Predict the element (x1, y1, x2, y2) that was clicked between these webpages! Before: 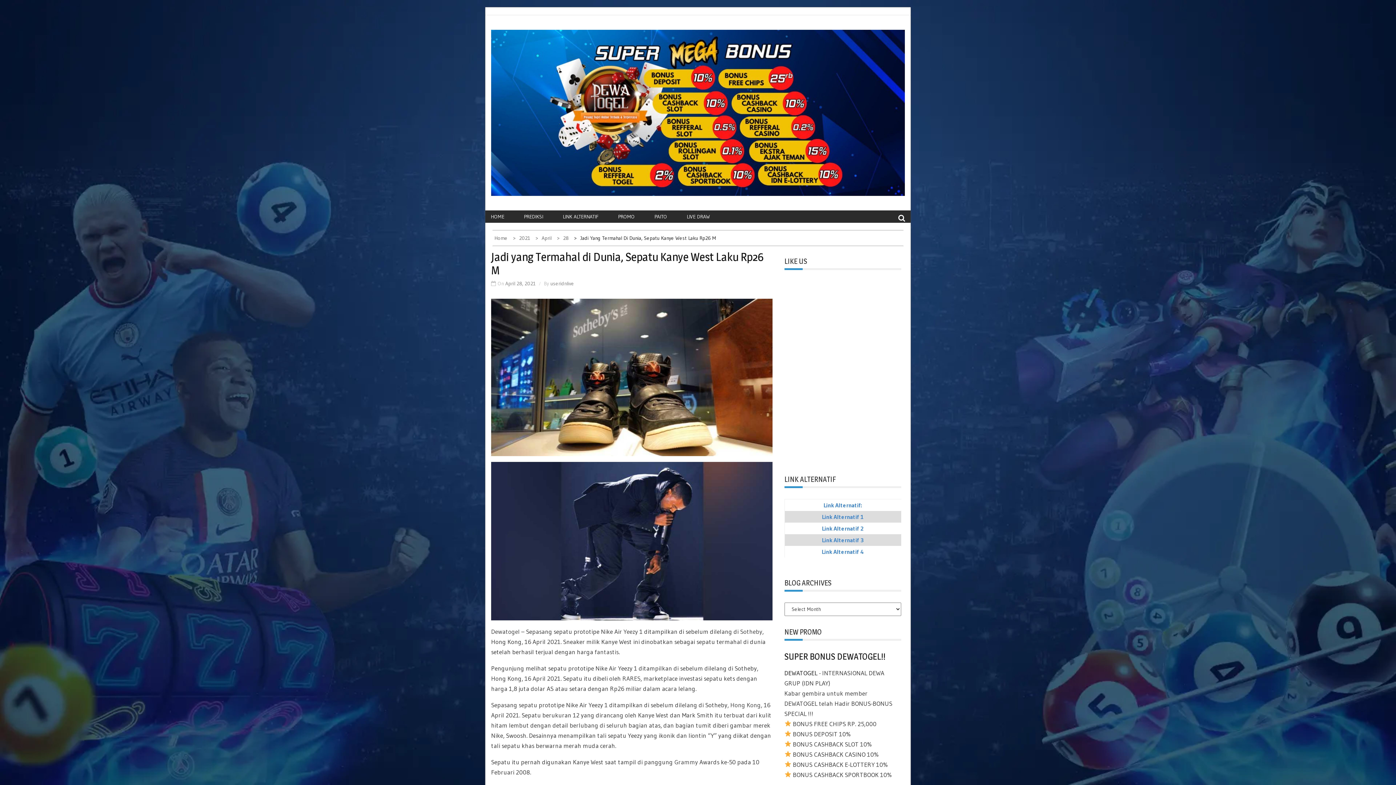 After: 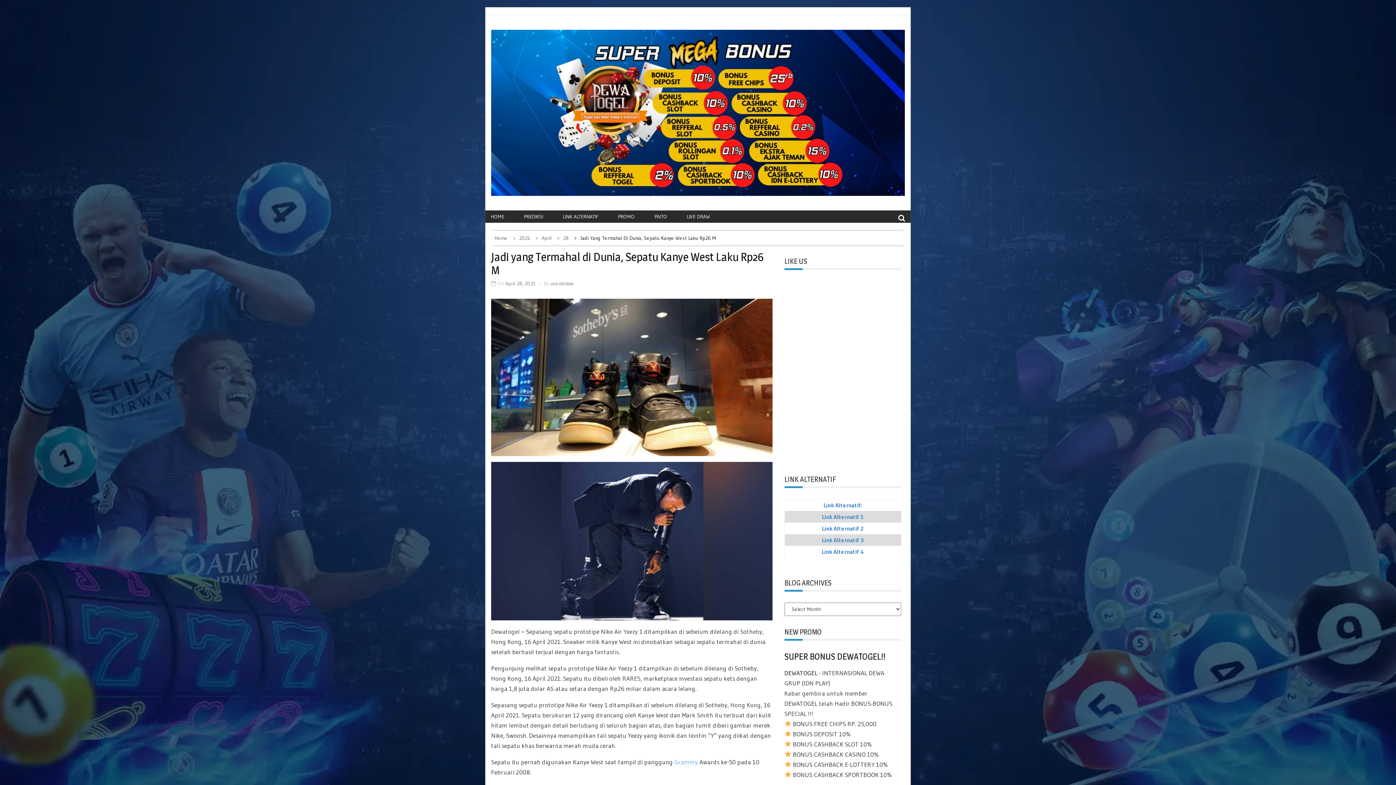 Action: bbox: (674, 758, 699, 766) label: Grammy 